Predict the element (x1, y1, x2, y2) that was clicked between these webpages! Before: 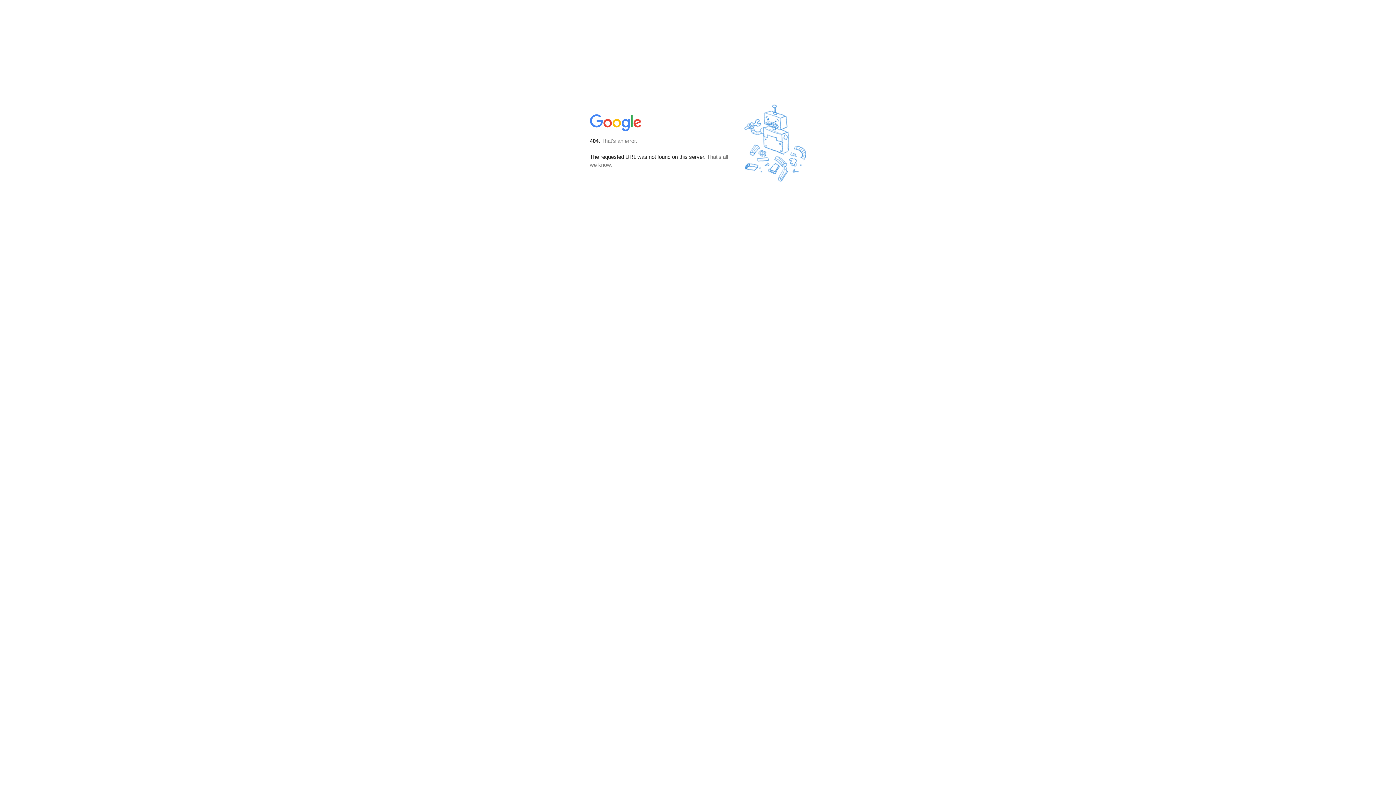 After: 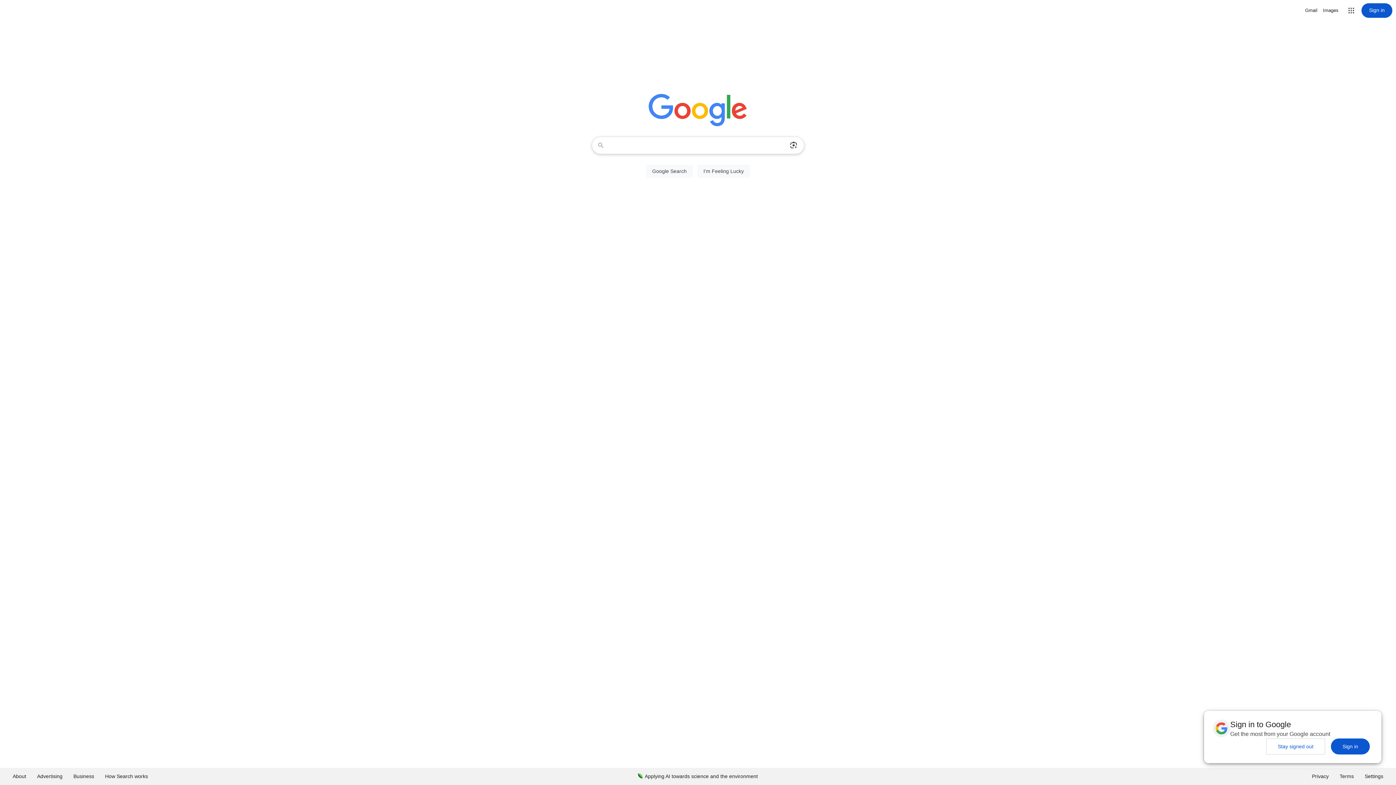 Action: bbox: (590, 127, 642, 134)